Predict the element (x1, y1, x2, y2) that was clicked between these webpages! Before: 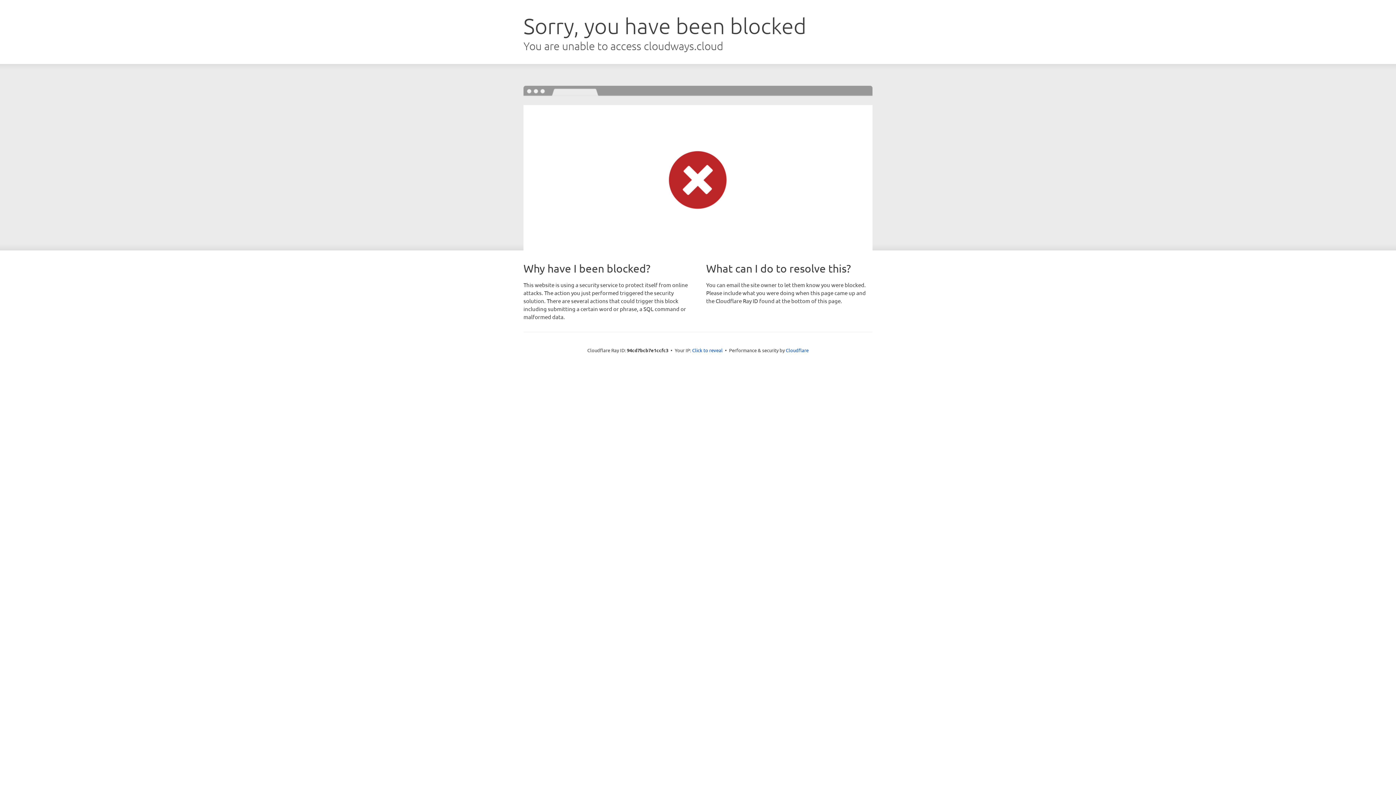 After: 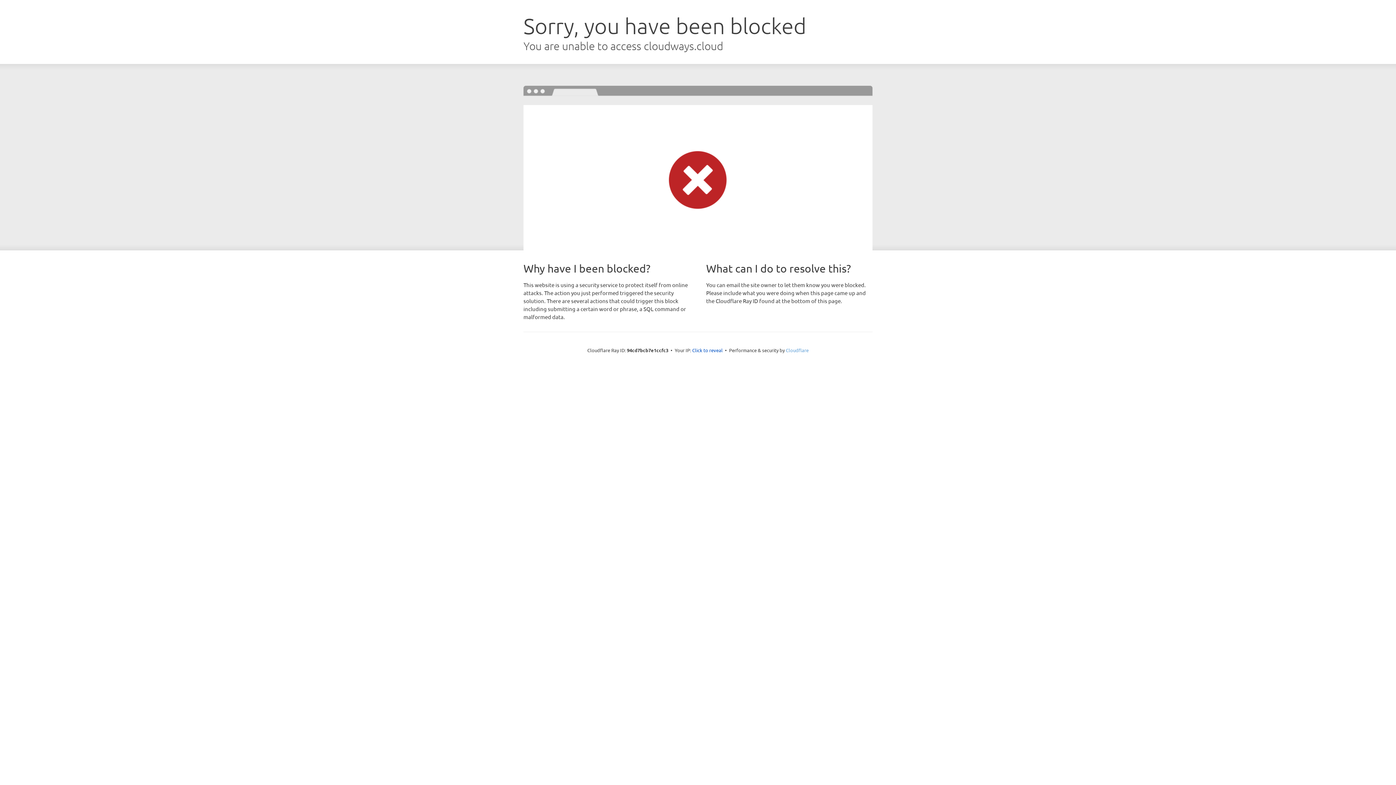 Action: label: Cloudflare bbox: (786, 347, 808, 353)